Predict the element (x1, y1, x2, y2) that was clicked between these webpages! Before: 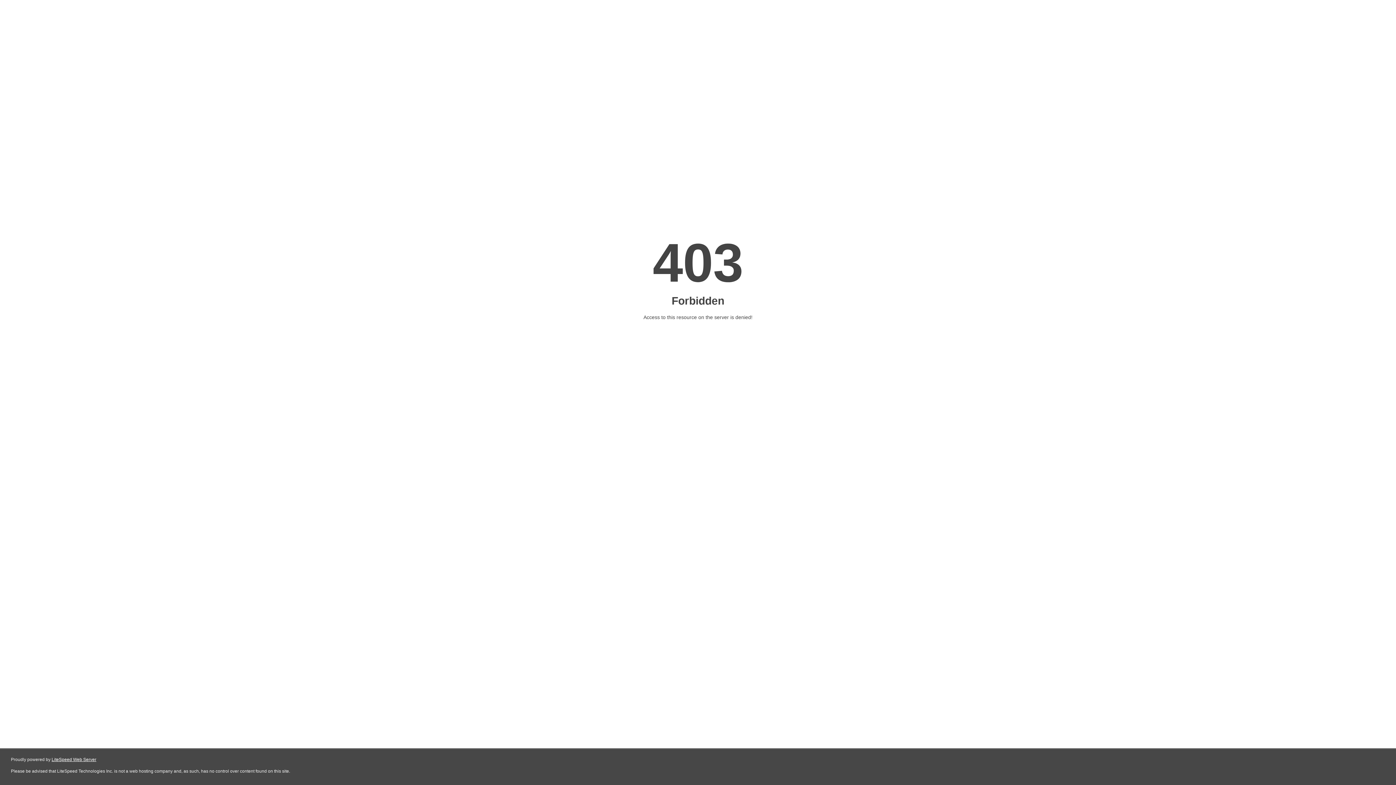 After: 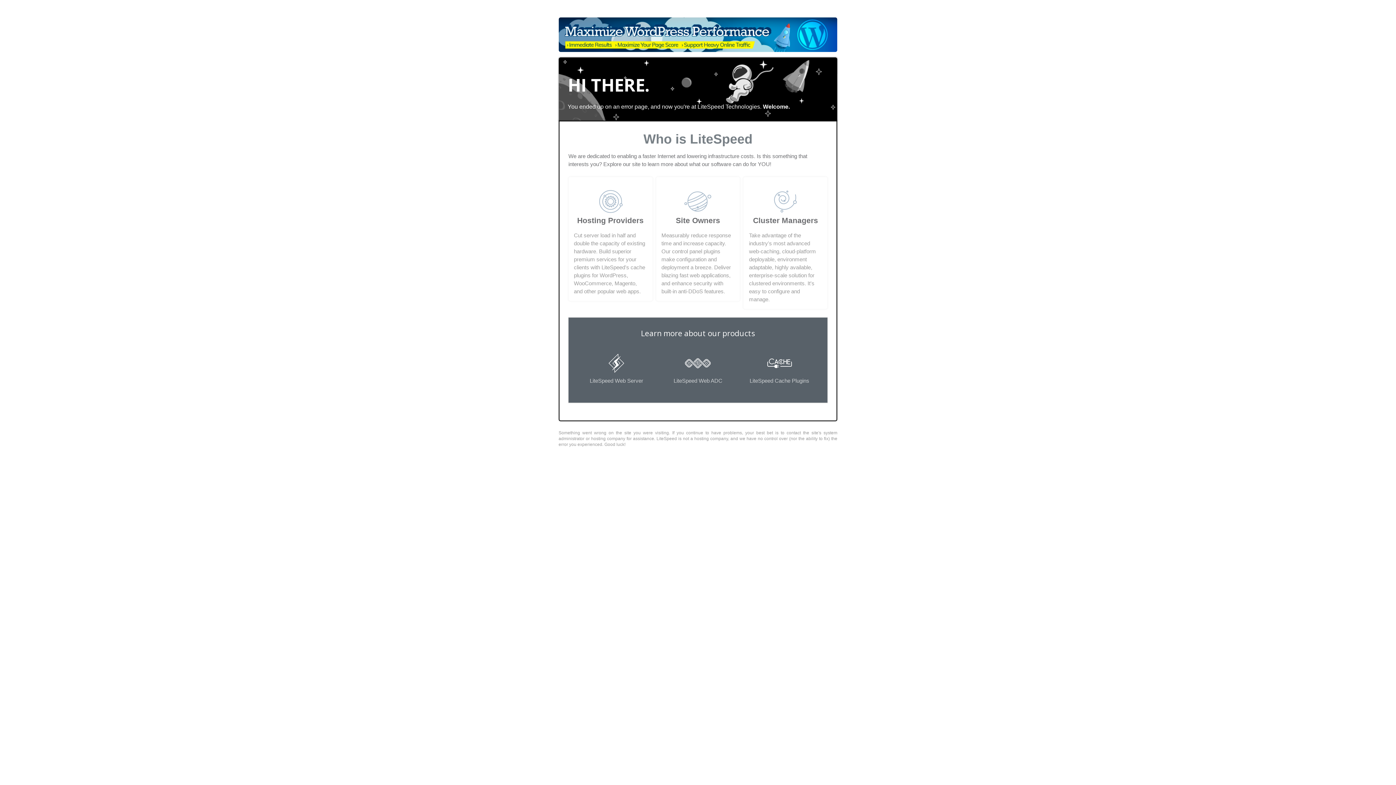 Action: bbox: (51, 757, 96, 762) label: LiteSpeed Web Server